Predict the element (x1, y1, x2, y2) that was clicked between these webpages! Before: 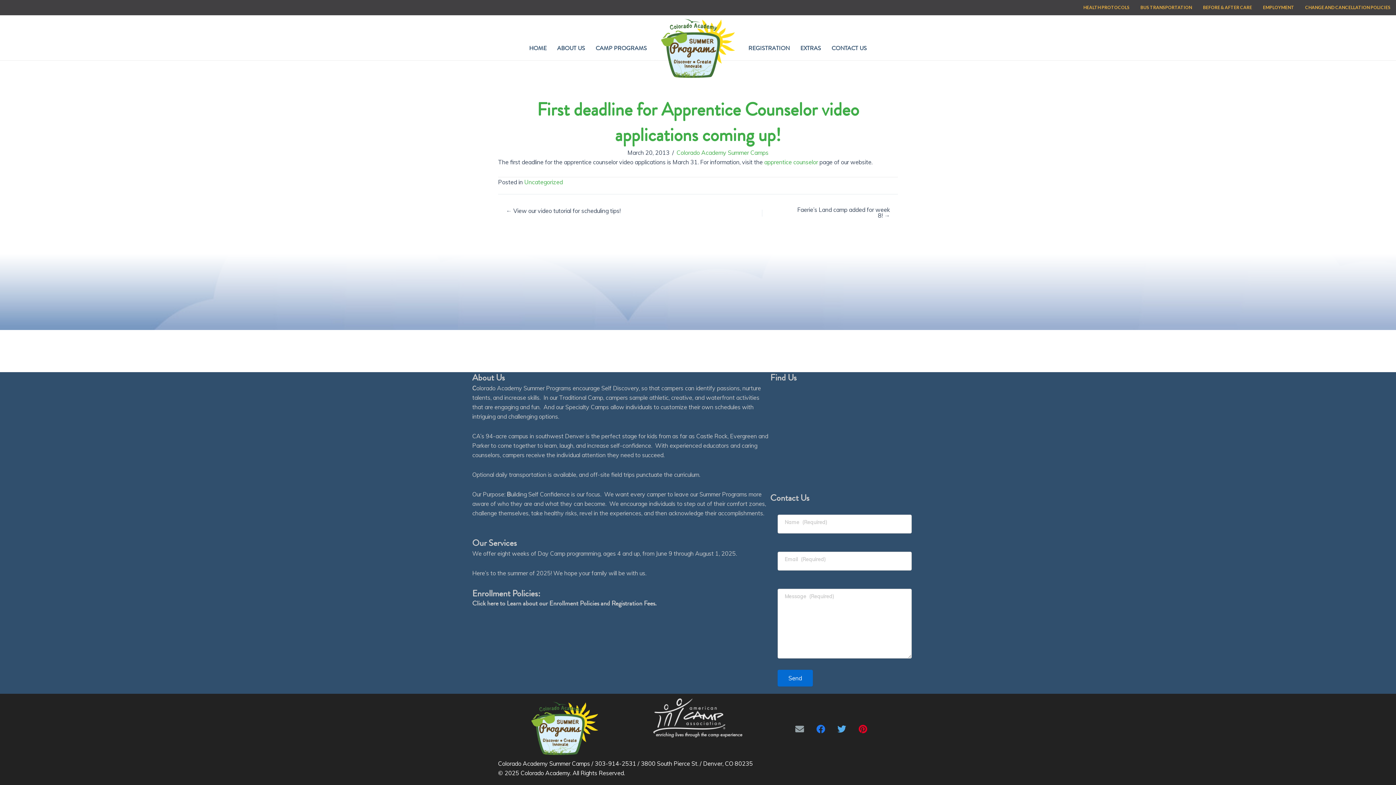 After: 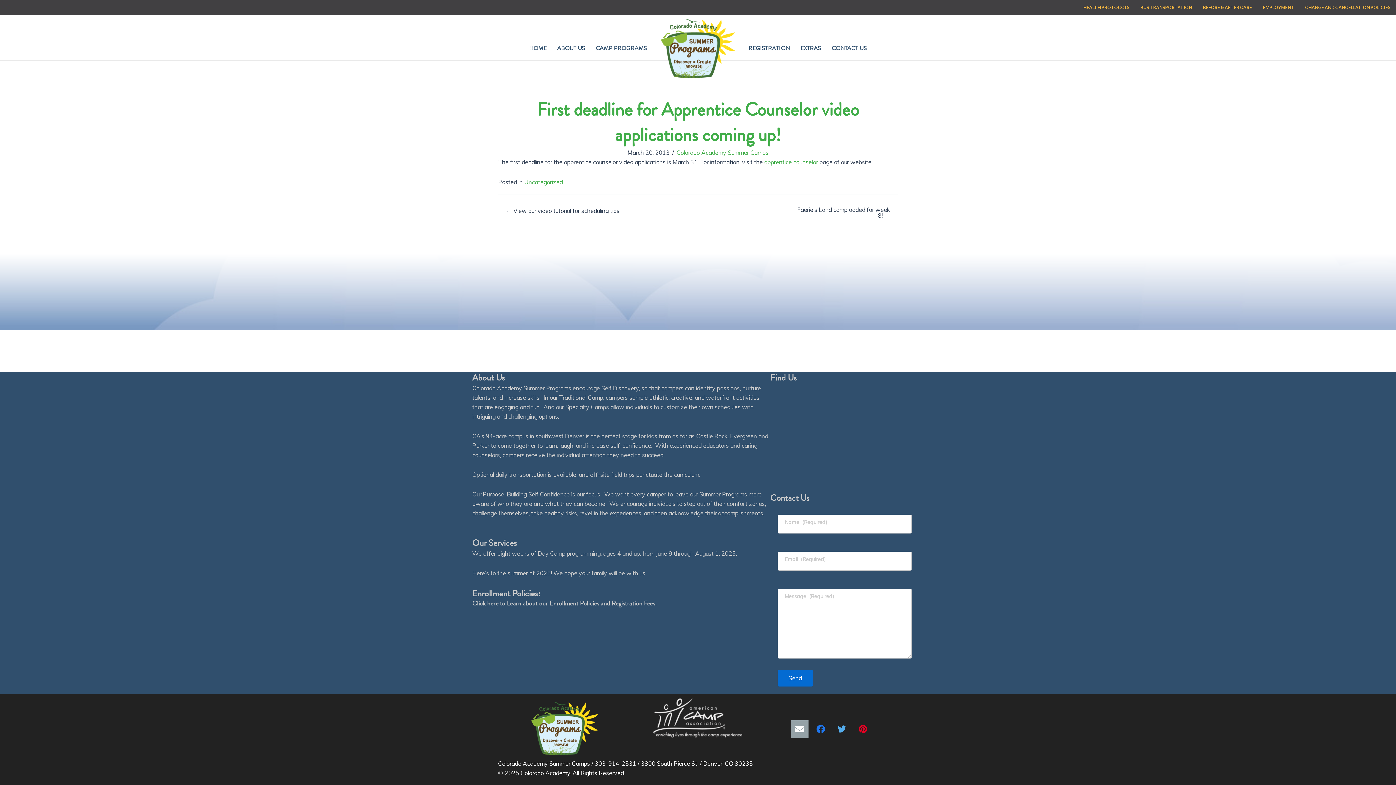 Action: bbox: (791, 720, 808, 738) label: Visit our mailto:programs@coloradoacademy.org